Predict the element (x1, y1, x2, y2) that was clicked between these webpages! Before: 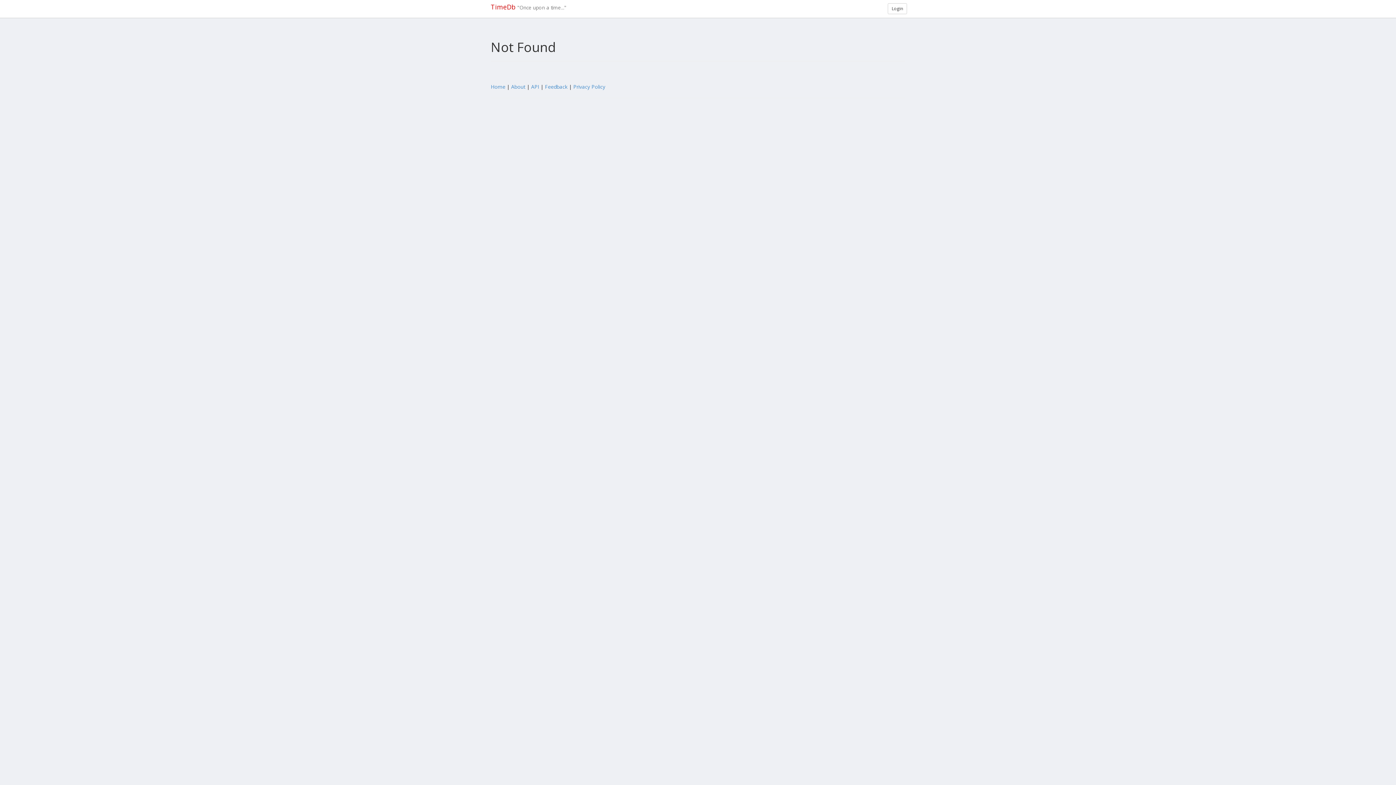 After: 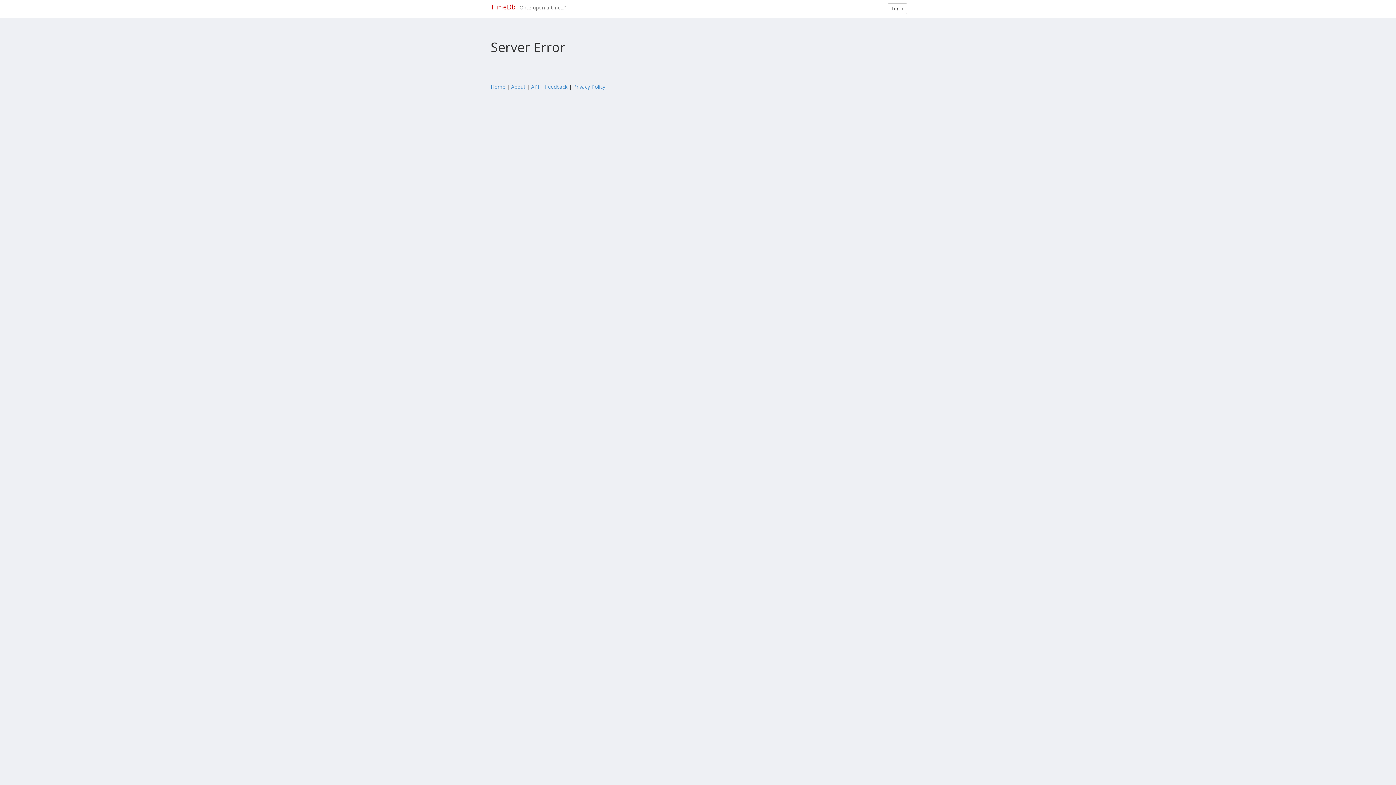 Action: label: TimeDb bbox: (490, 2, 516, 11)